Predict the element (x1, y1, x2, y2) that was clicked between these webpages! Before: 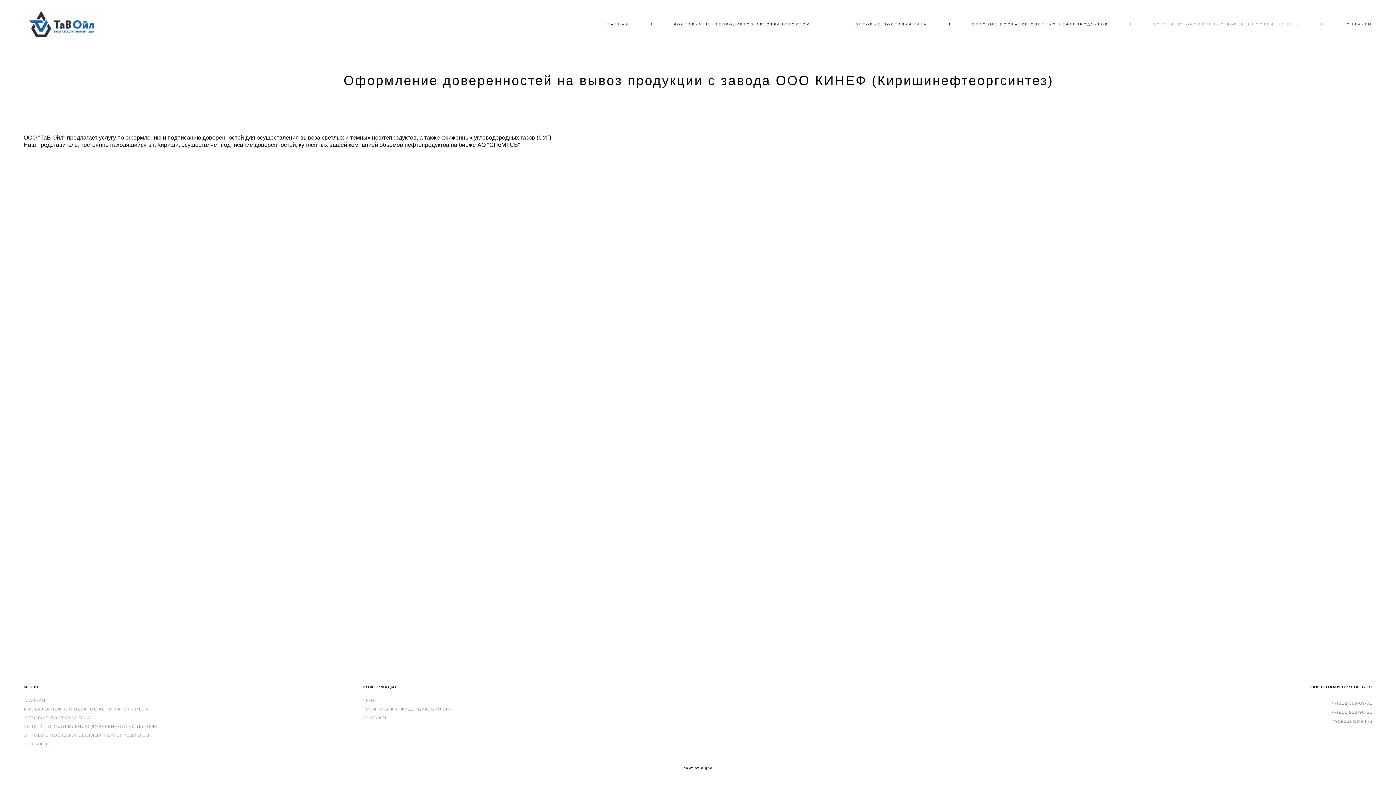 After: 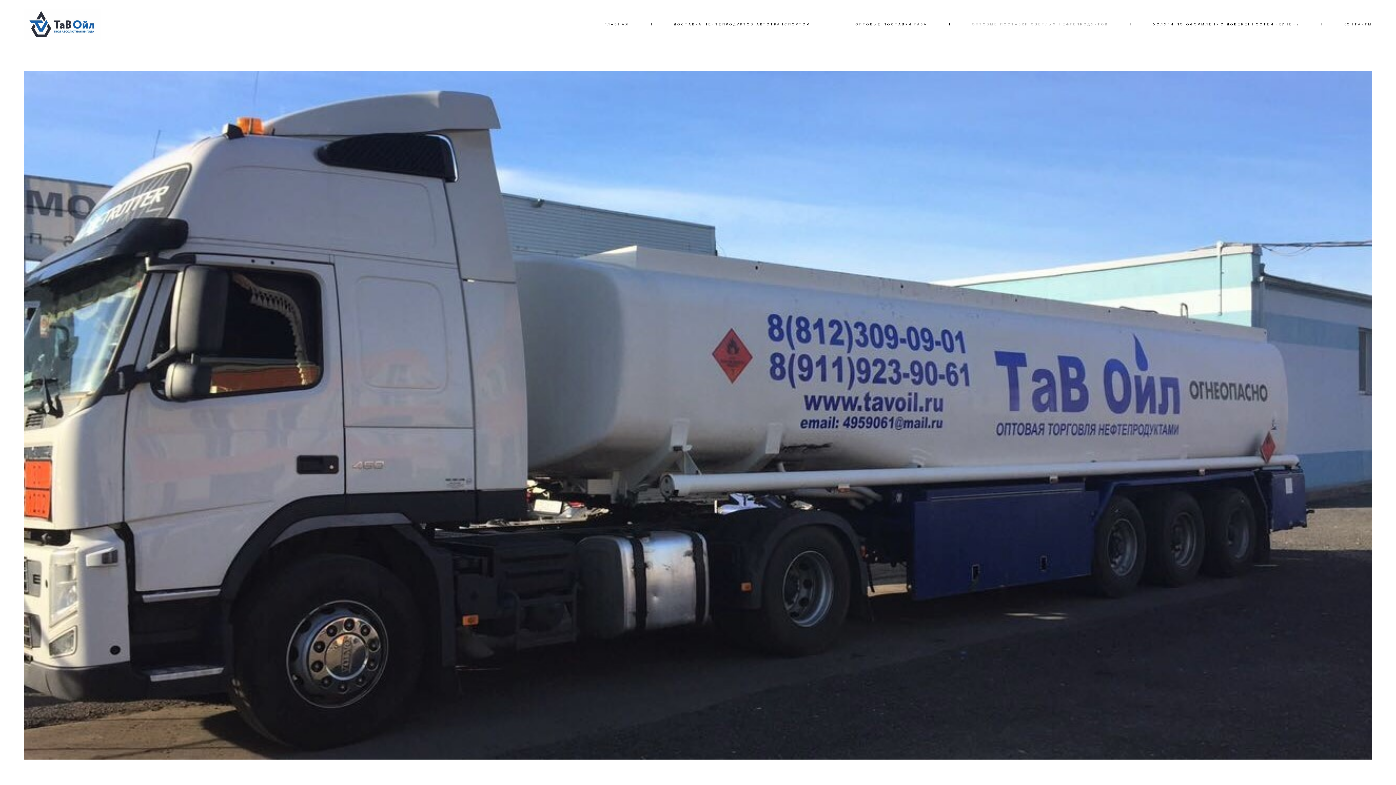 Action: label: ОПТОВЫЕ ПОСТАВКИ СВЕТЛЫХ НЕФТЕПРОДУКТОВ bbox: (972, 21, 1108, 27)